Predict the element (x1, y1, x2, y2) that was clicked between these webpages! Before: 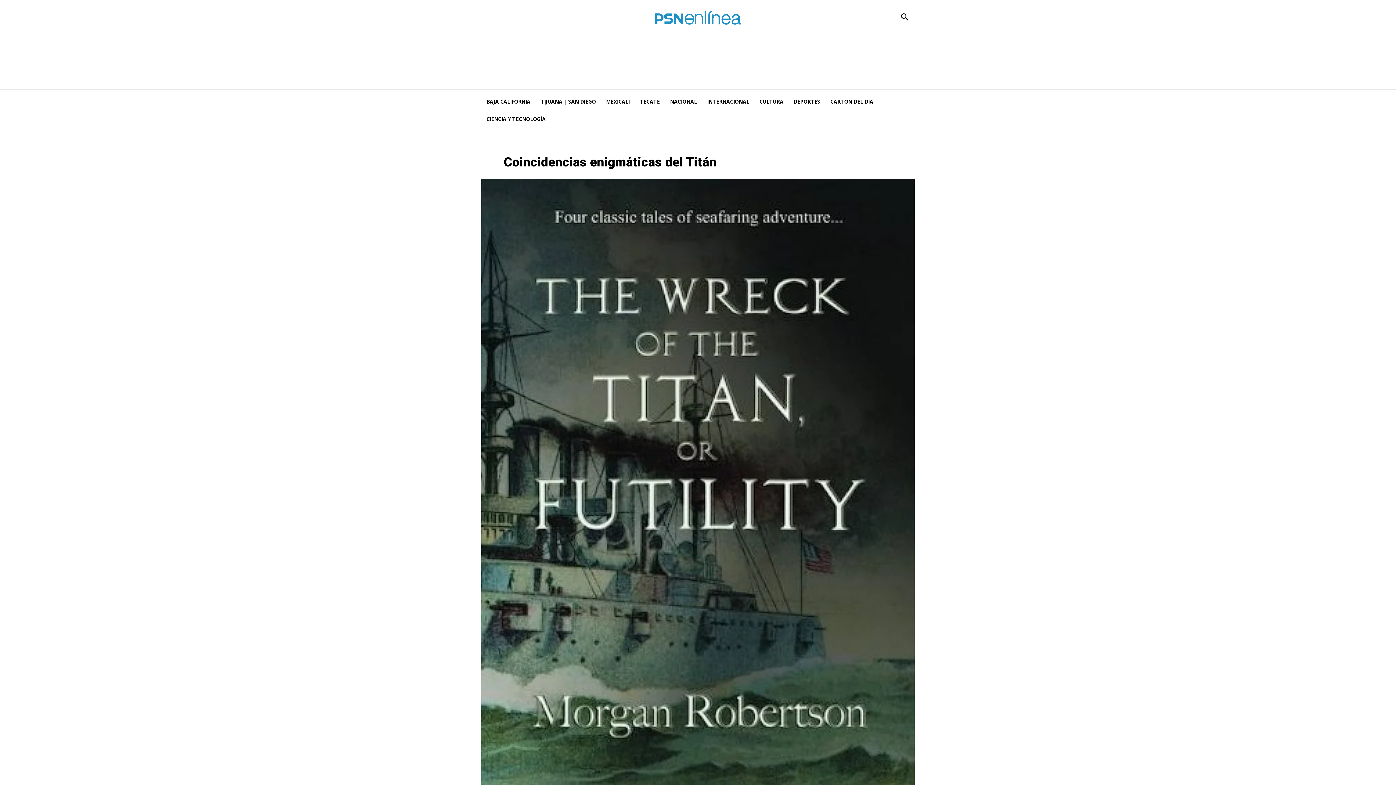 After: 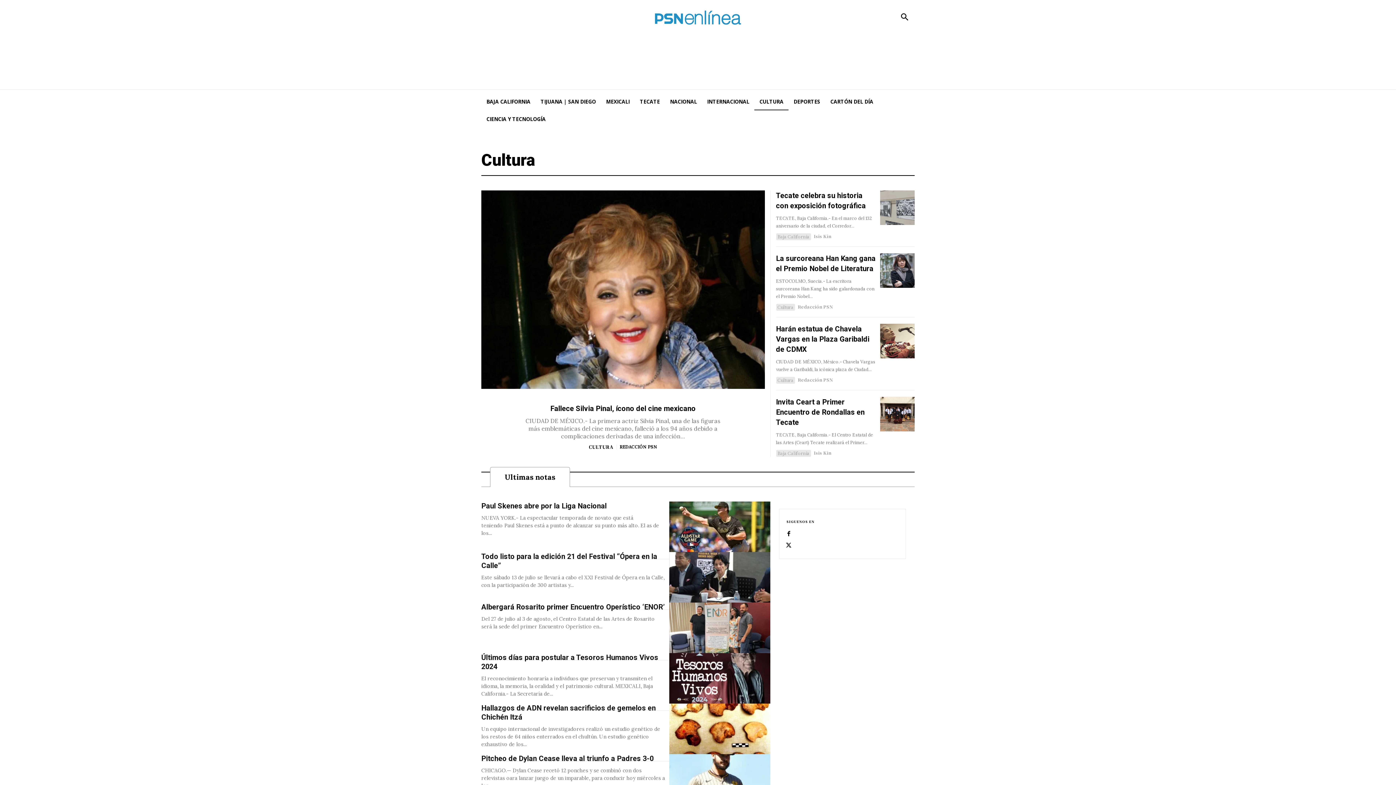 Action: label: CULTURA bbox: (754, 93, 788, 110)